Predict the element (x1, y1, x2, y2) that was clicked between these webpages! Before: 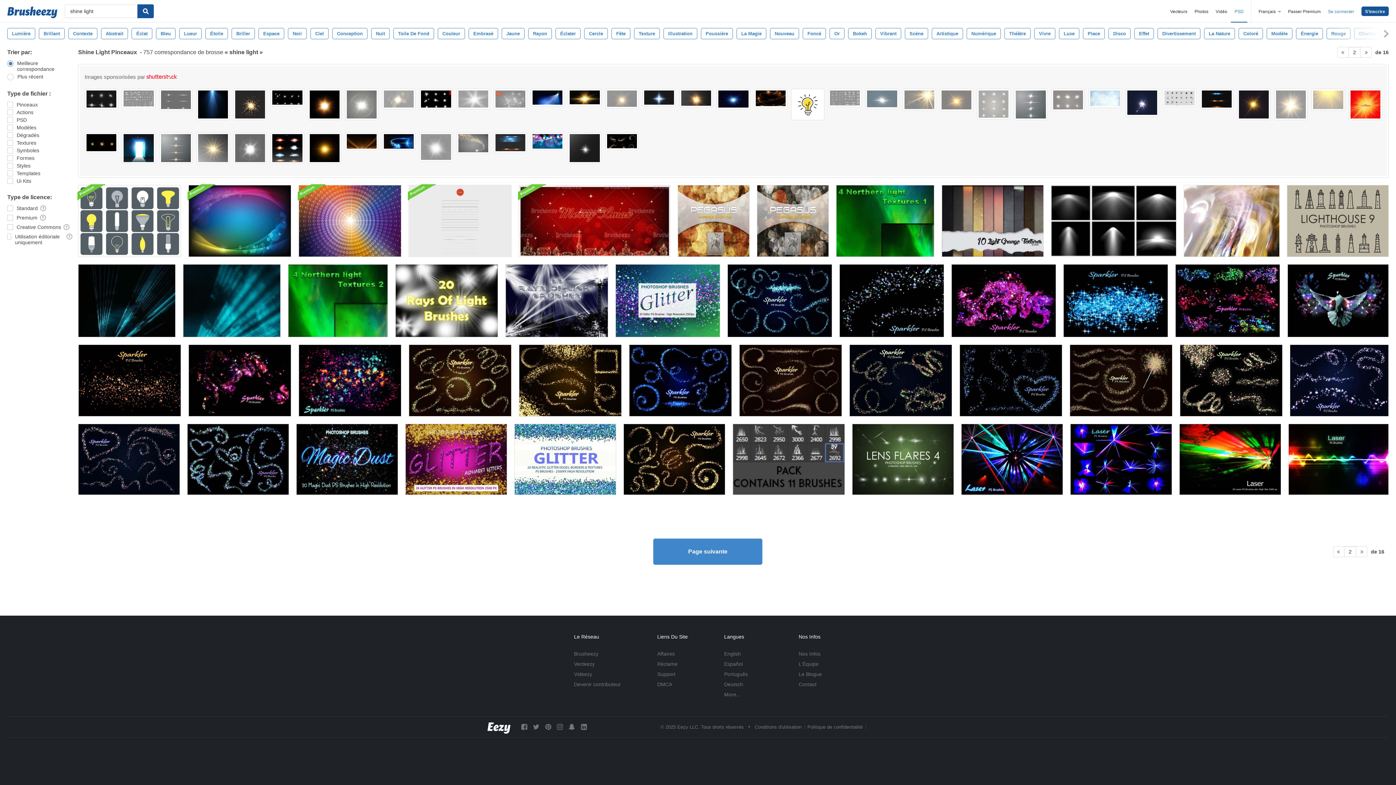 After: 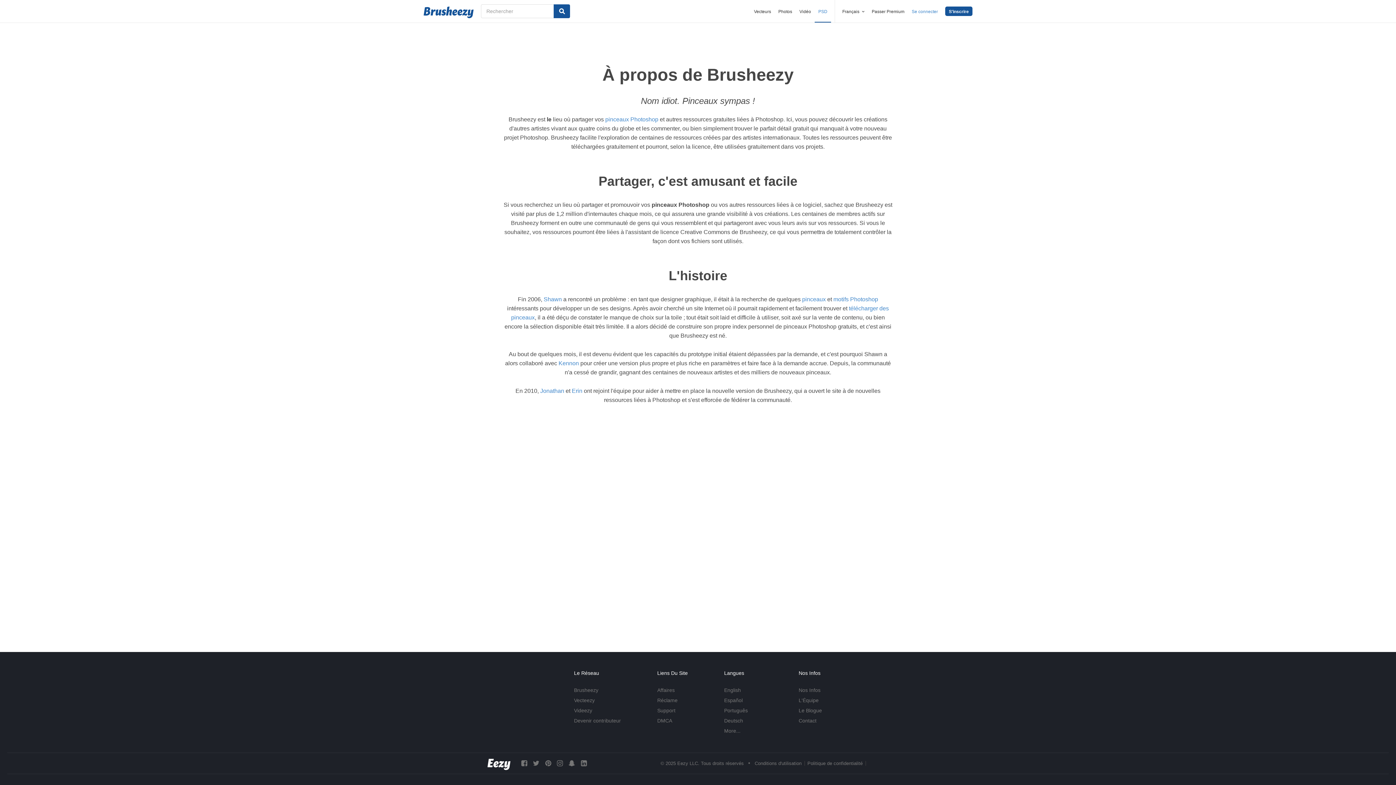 Action: bbox: (798, 651, 820, 657) label: Nos Infos